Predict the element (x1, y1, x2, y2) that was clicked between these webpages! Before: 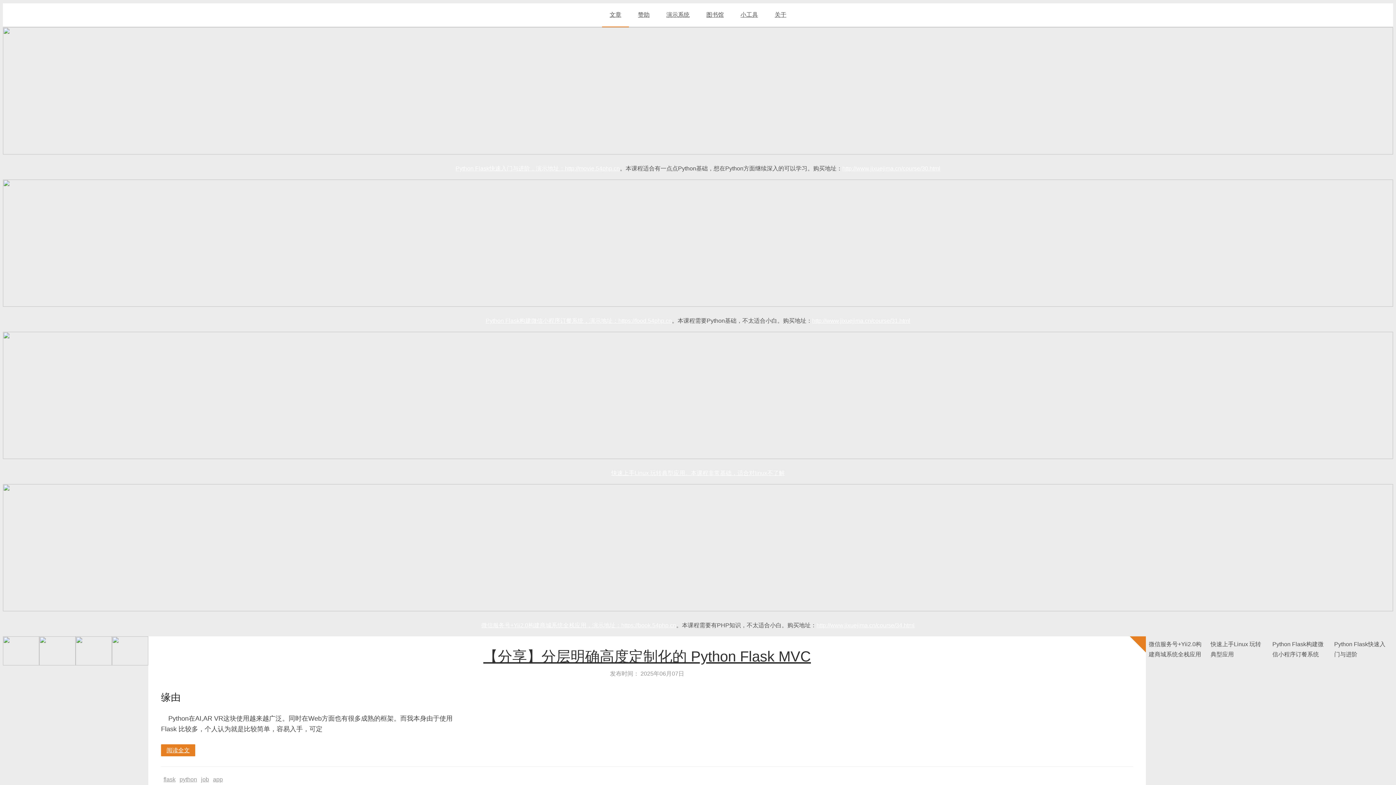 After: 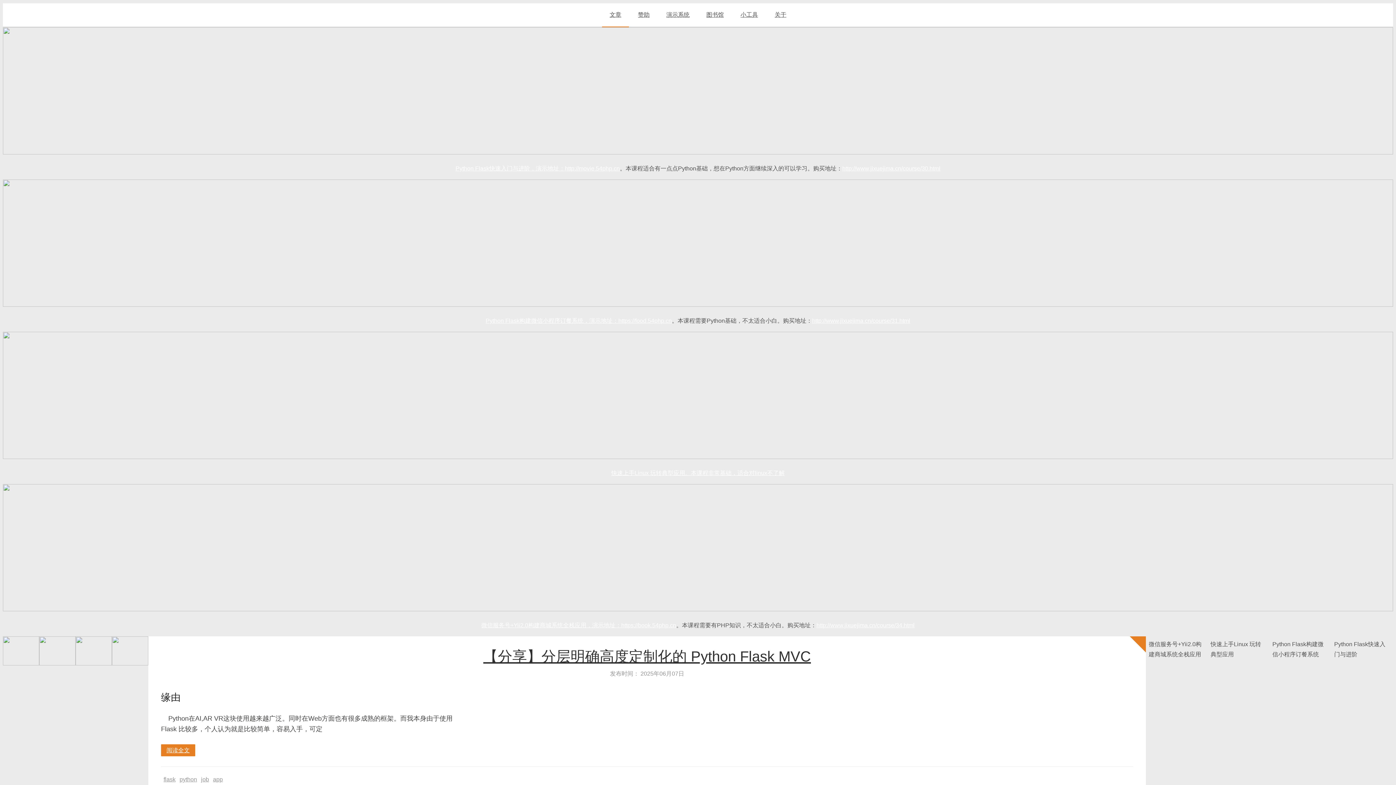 Action: bbox: (565, 165, 620, 171) label: http://movie.54php.cn